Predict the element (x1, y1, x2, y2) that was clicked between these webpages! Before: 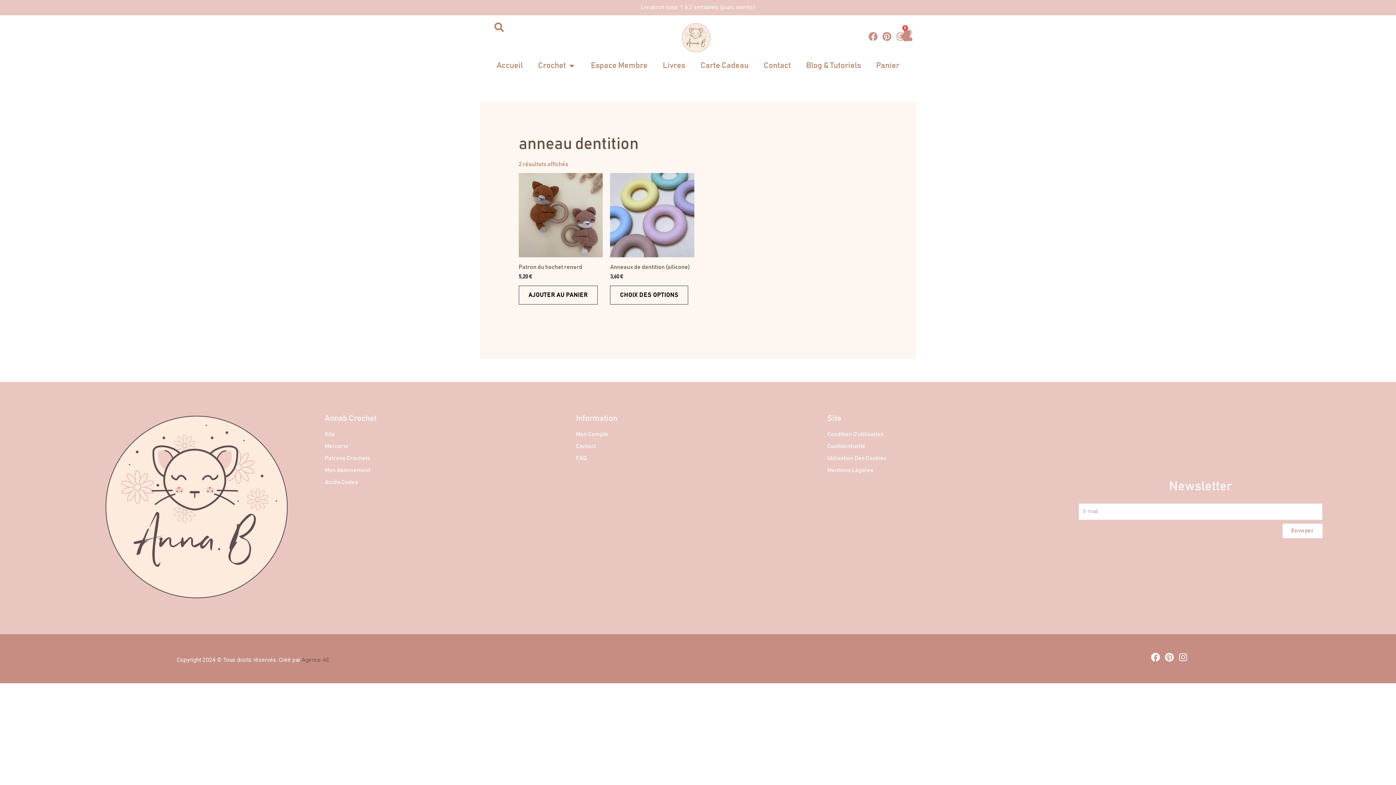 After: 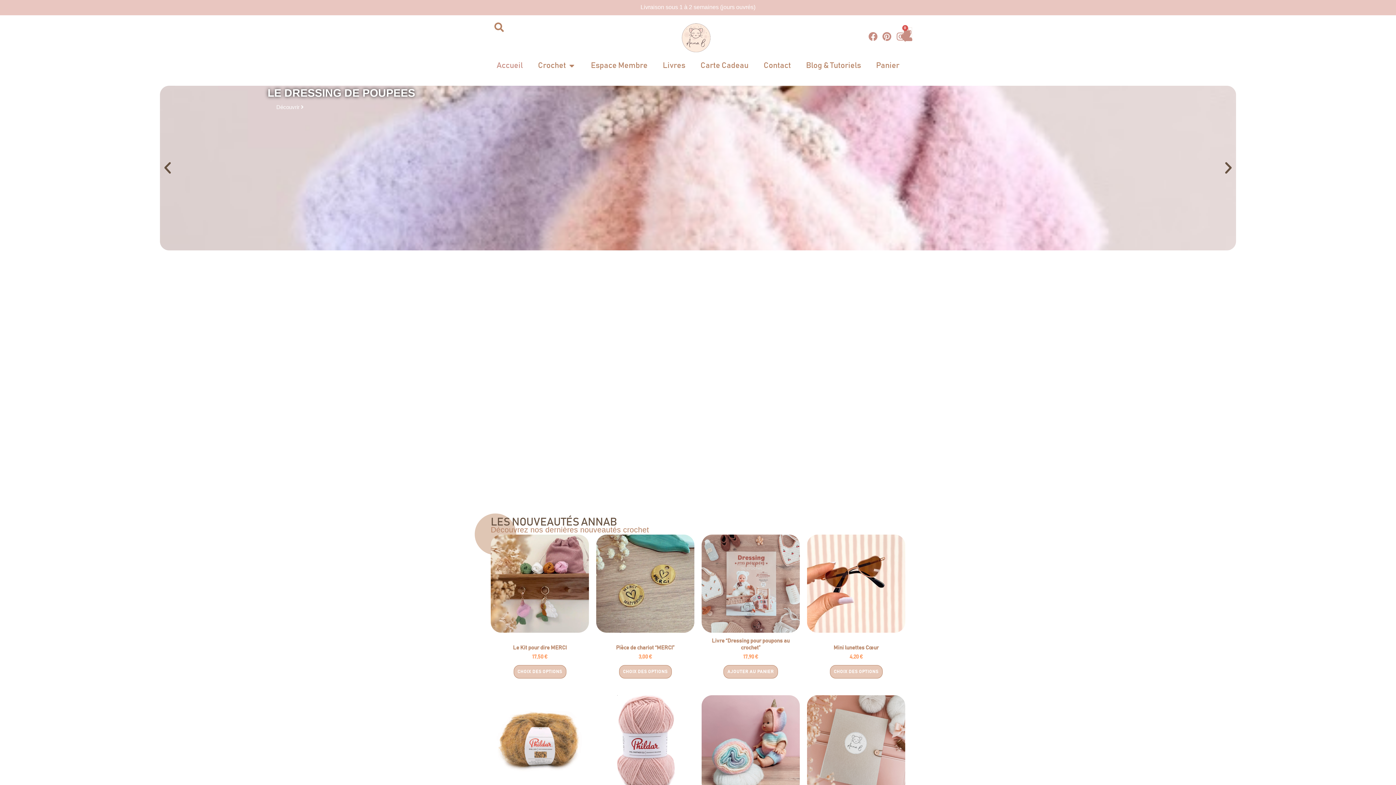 Action: bbox: (496, 59, 522, 71) label: Accueil